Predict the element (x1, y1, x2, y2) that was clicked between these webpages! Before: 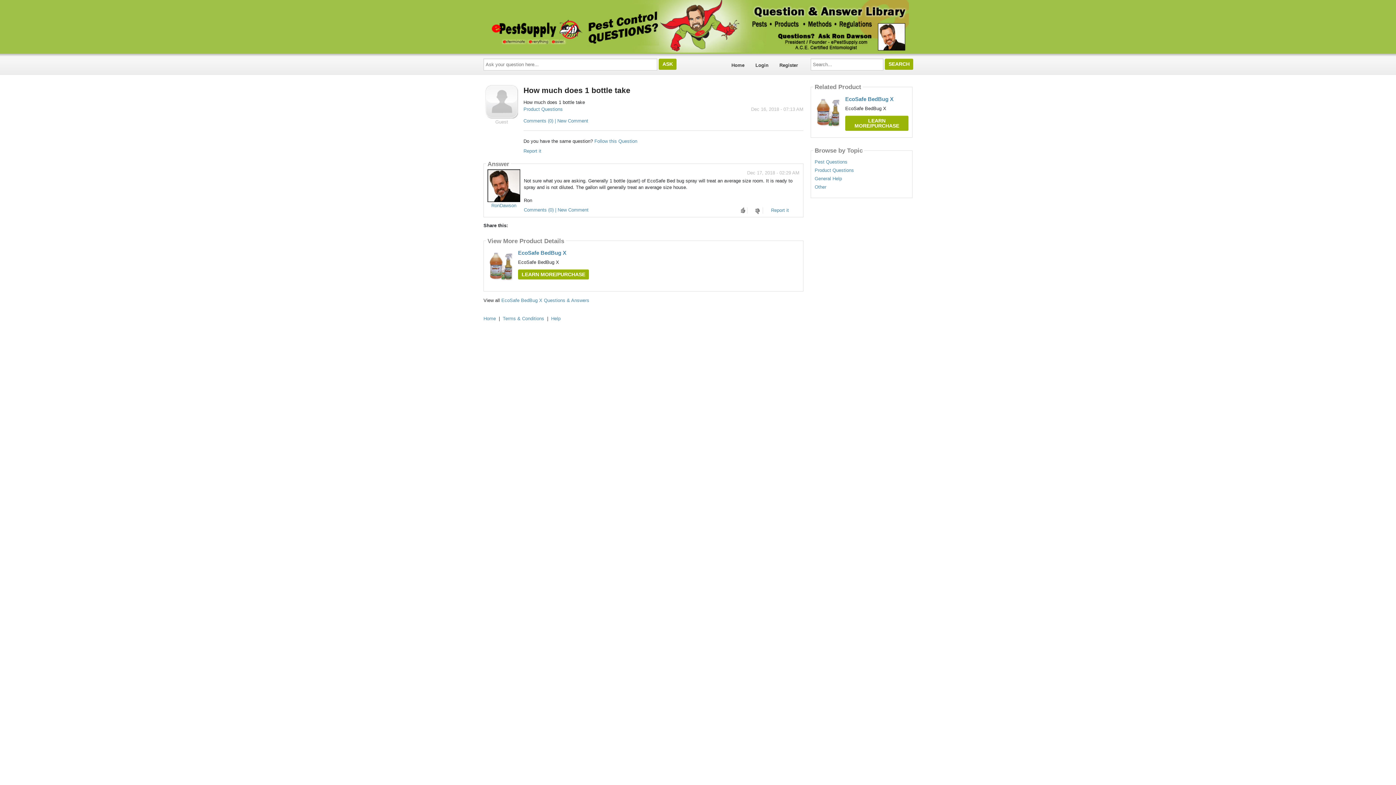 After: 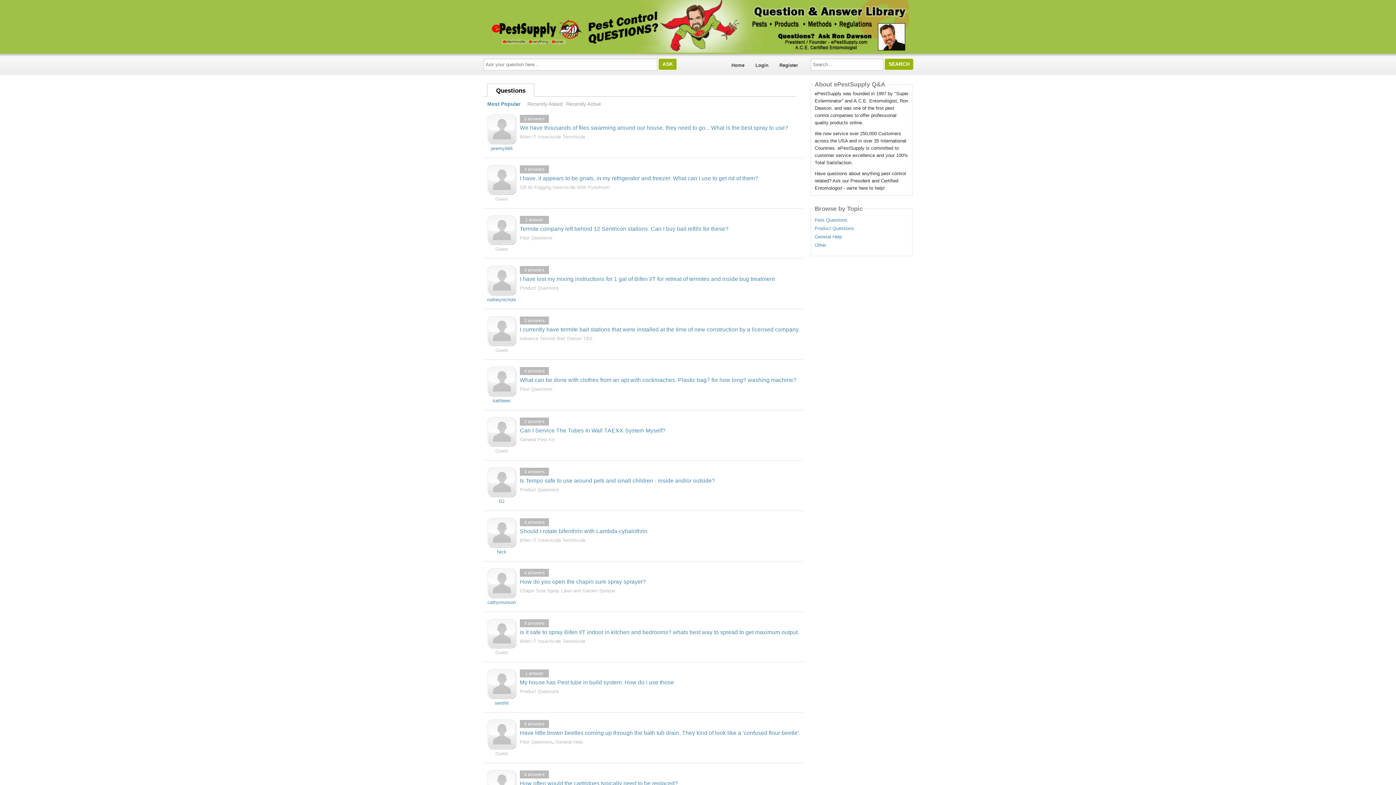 Action: label: Home bbox: (726, 57, 750, 73)